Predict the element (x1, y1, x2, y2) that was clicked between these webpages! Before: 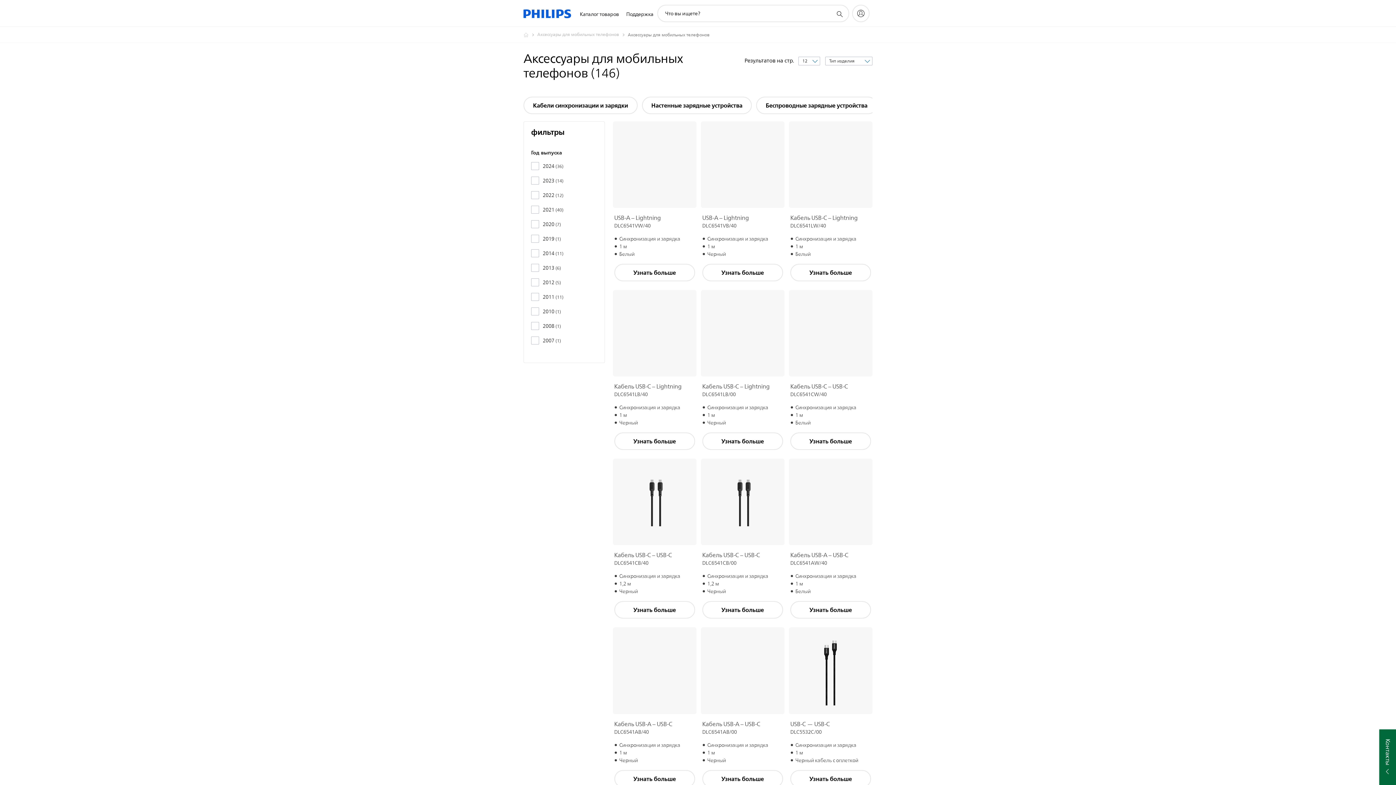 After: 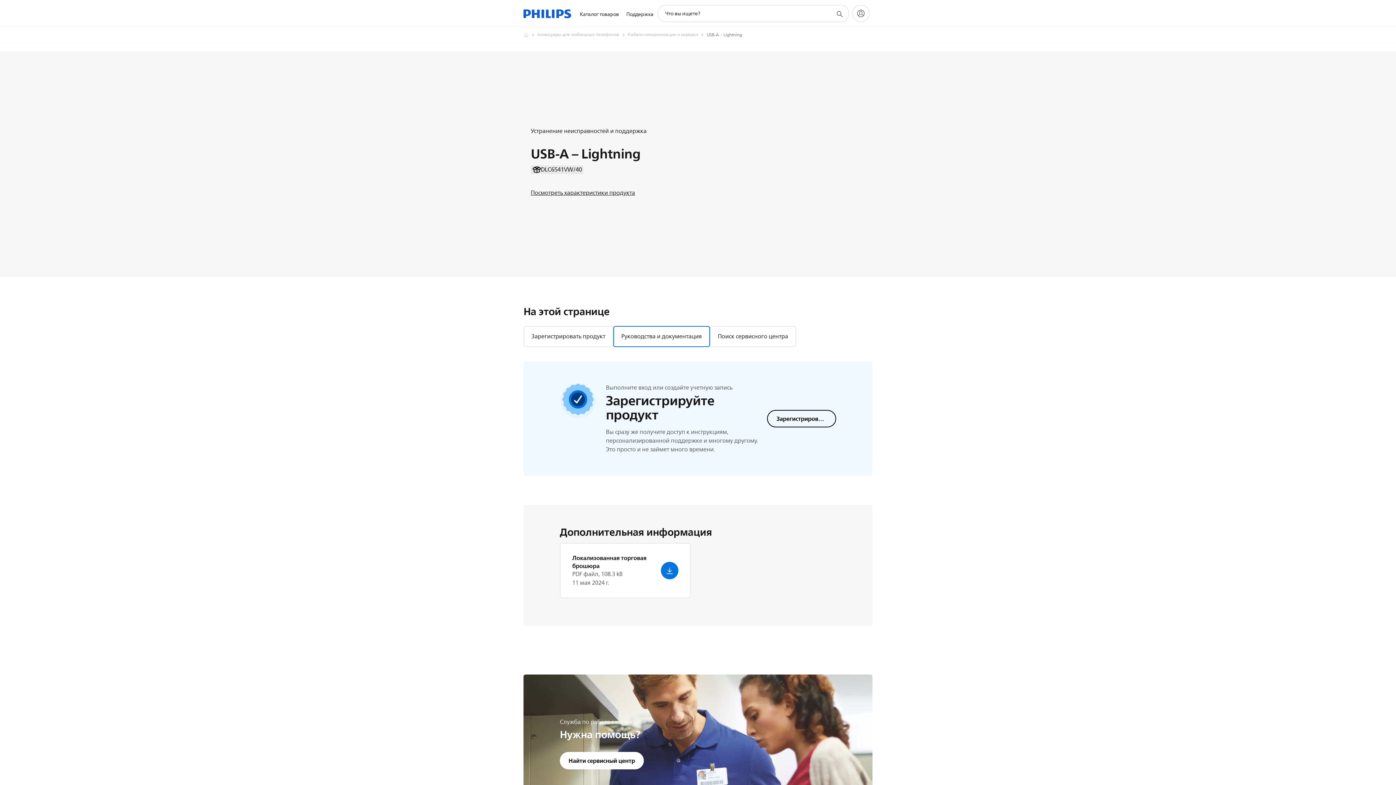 Action: label: USB-A – Lightning bbox: (614, 213, 695, 222)